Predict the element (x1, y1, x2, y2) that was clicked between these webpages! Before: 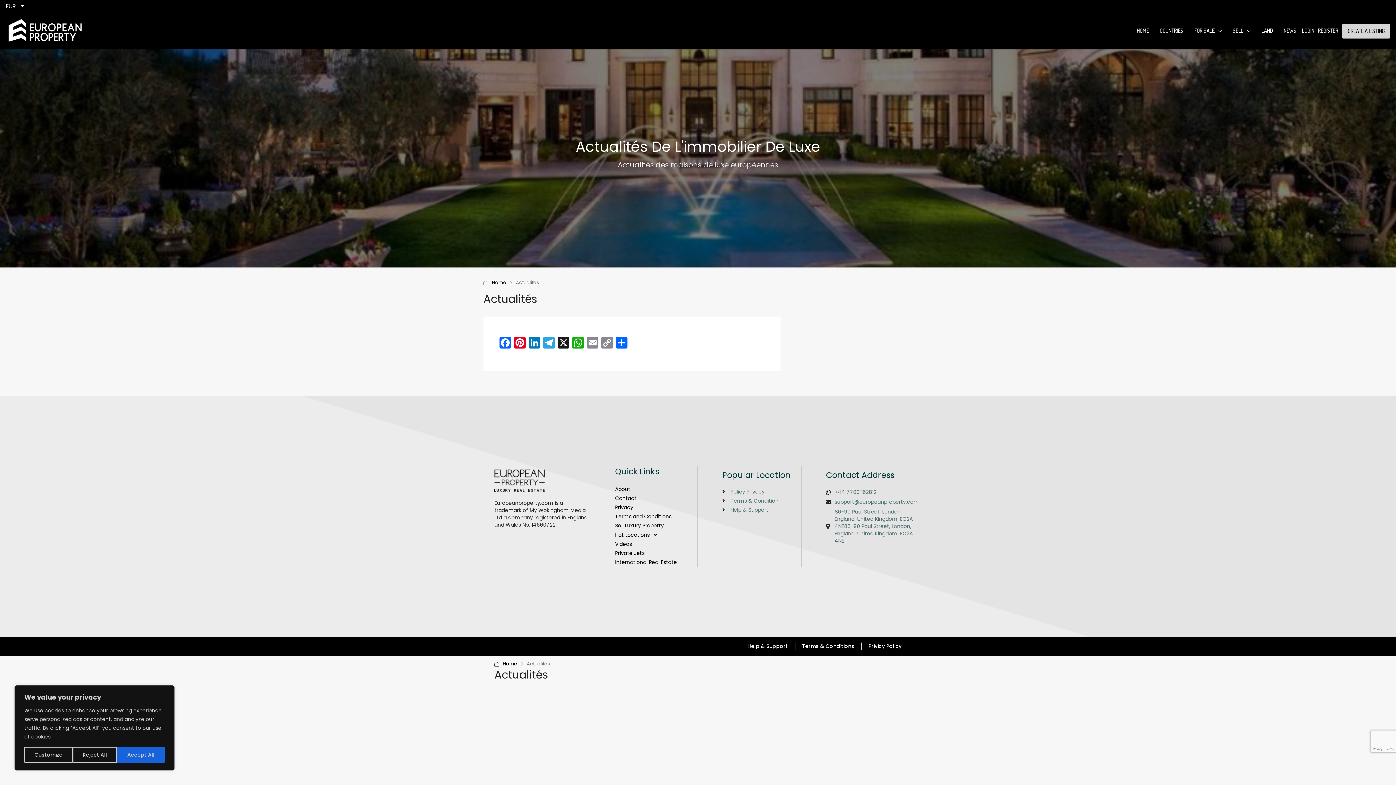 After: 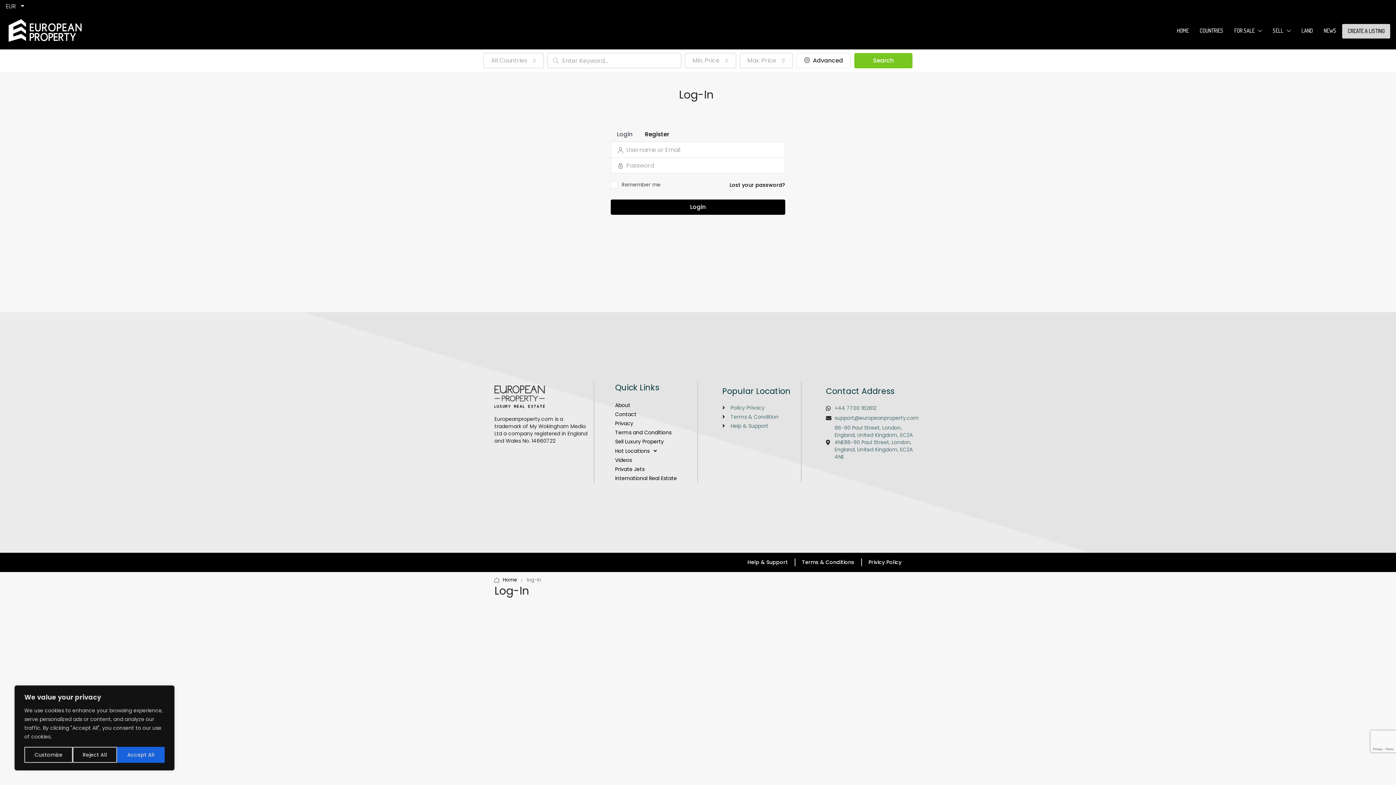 Action: bbox: (1318, 23, 1342, 37) label: REGISTER